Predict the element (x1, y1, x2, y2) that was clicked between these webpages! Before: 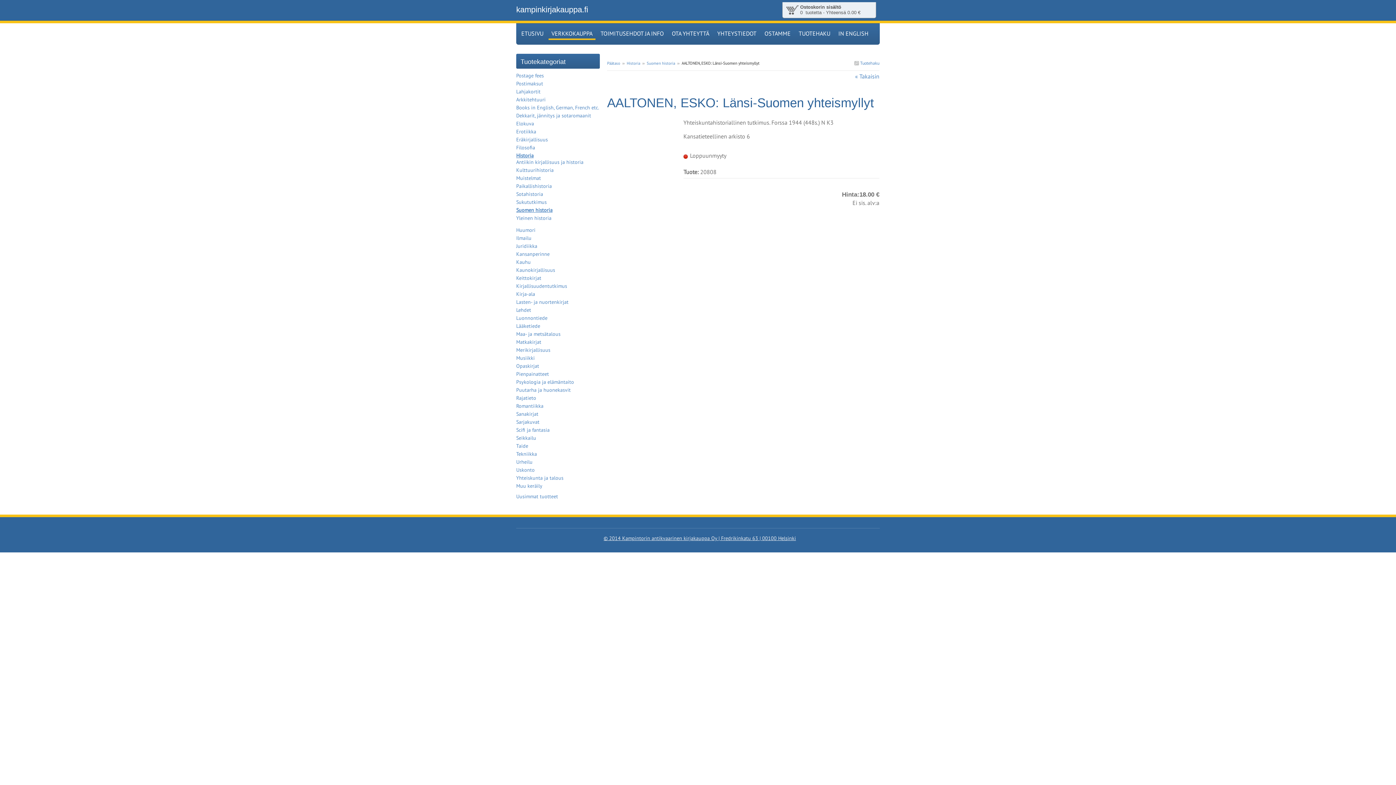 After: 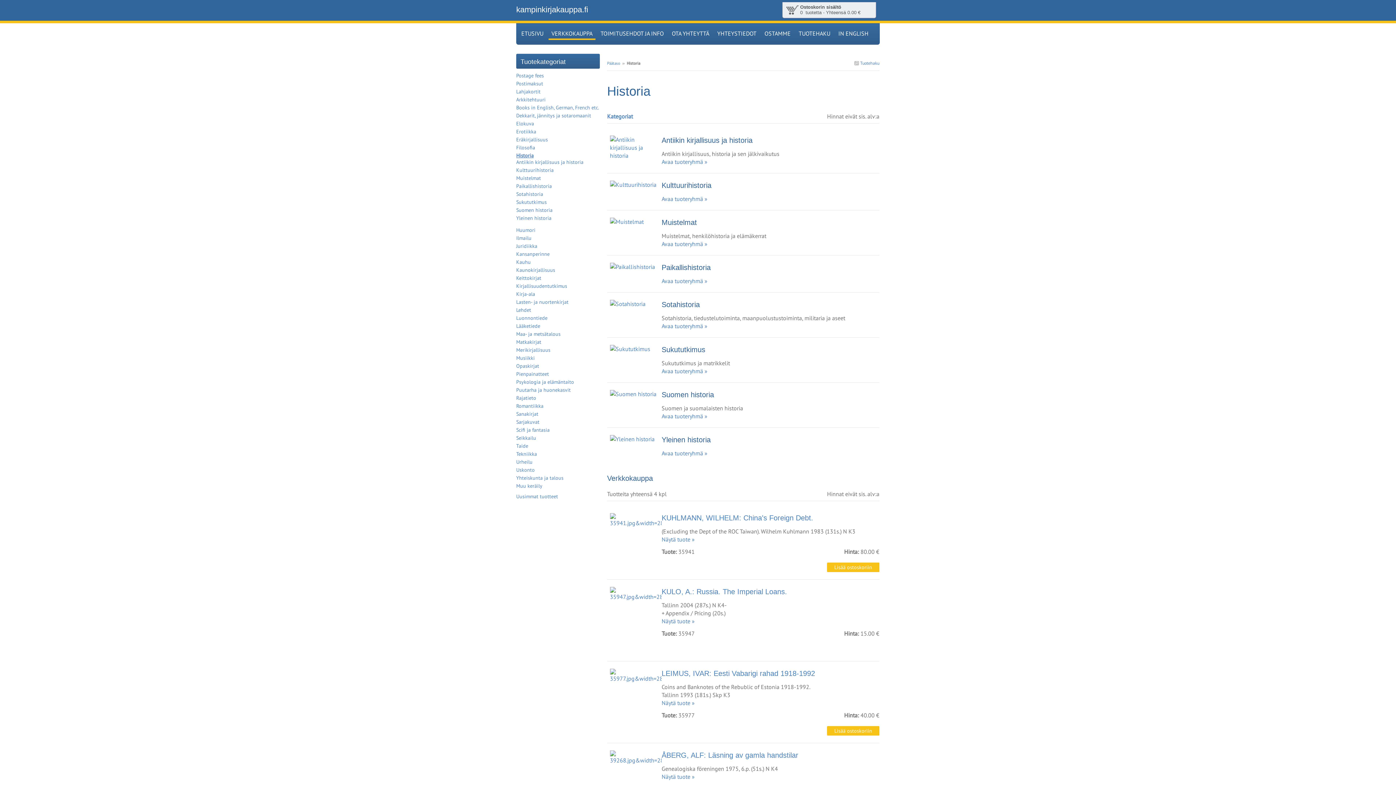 Action: bbox: (626, 60, 640, 65) label: Historia